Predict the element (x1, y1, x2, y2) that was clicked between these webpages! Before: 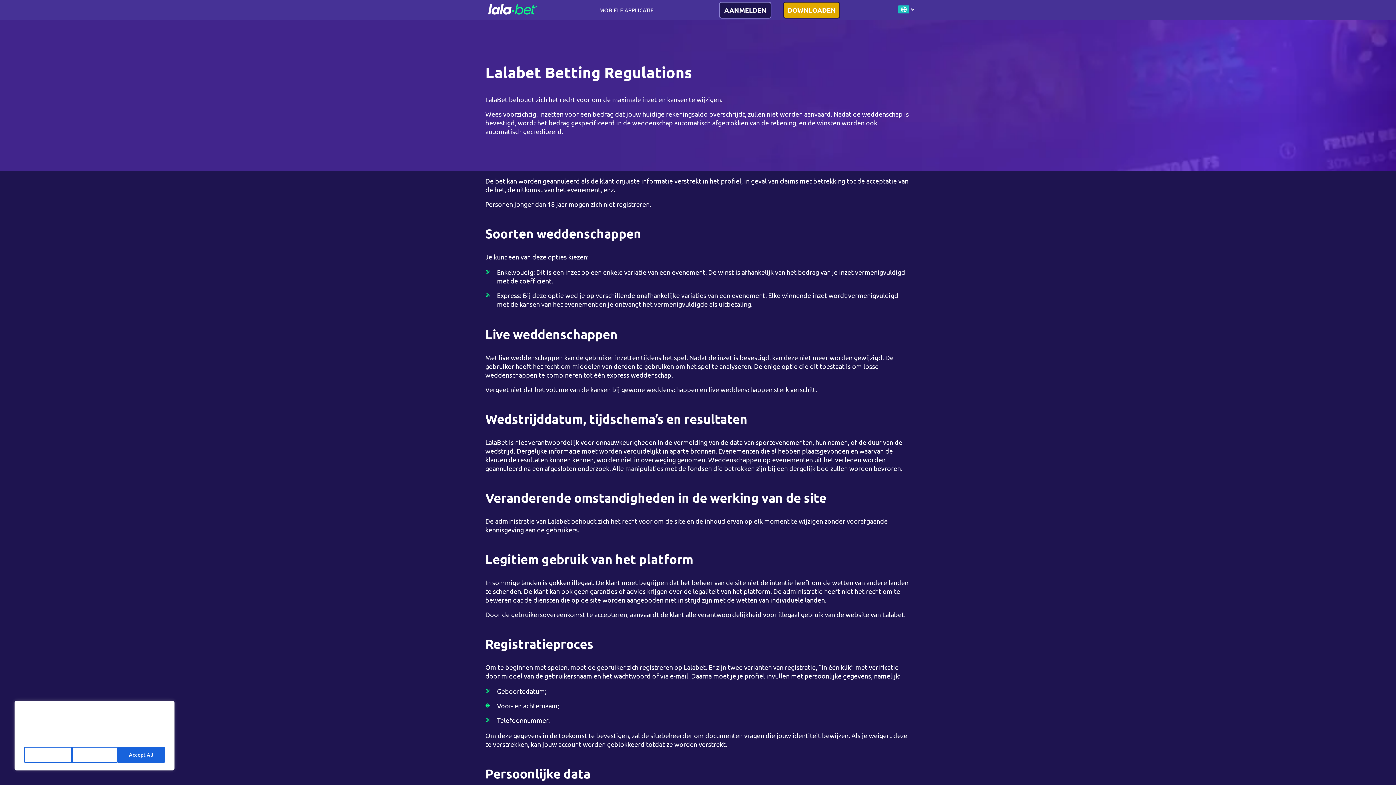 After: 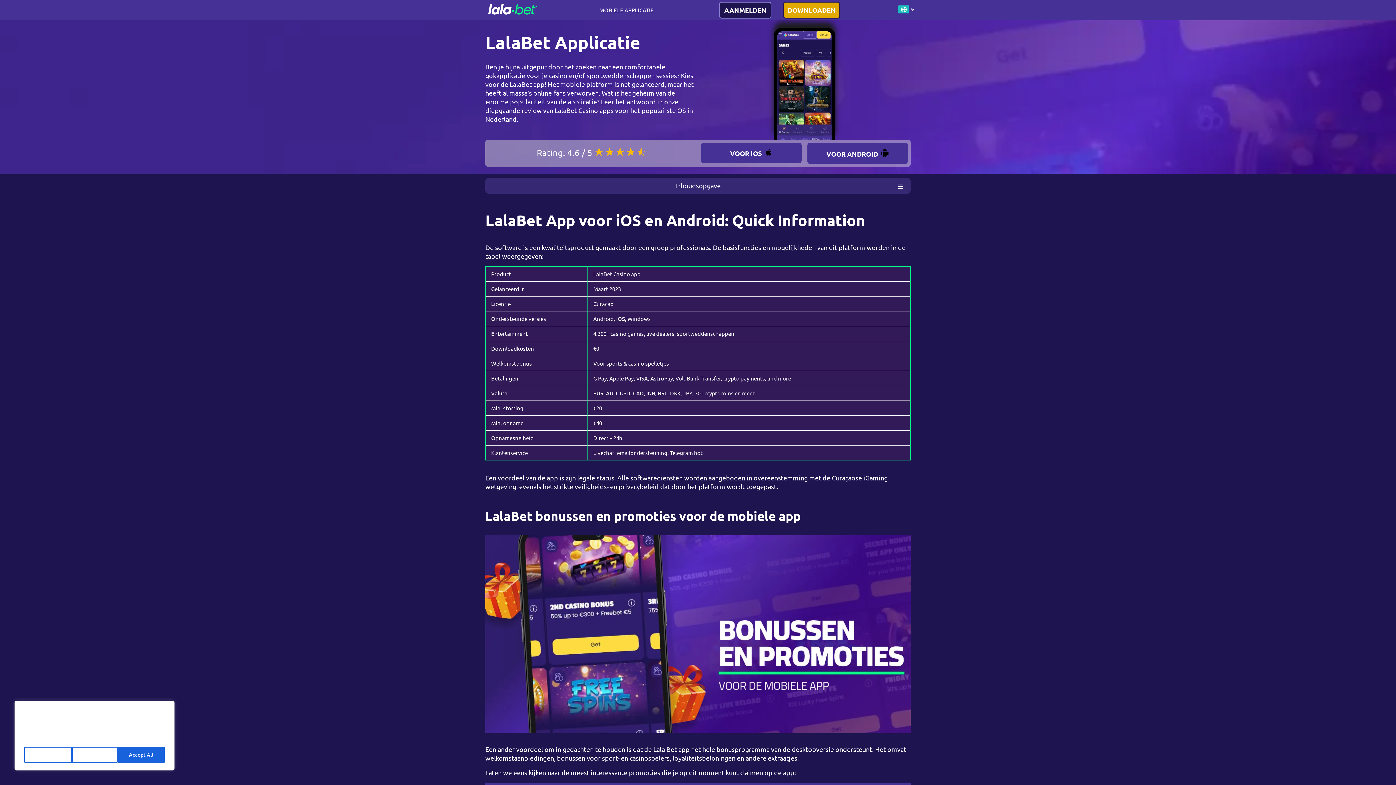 Action: label: MOBIELE APPLICATIE bbox: (594, 1, 659, 18)